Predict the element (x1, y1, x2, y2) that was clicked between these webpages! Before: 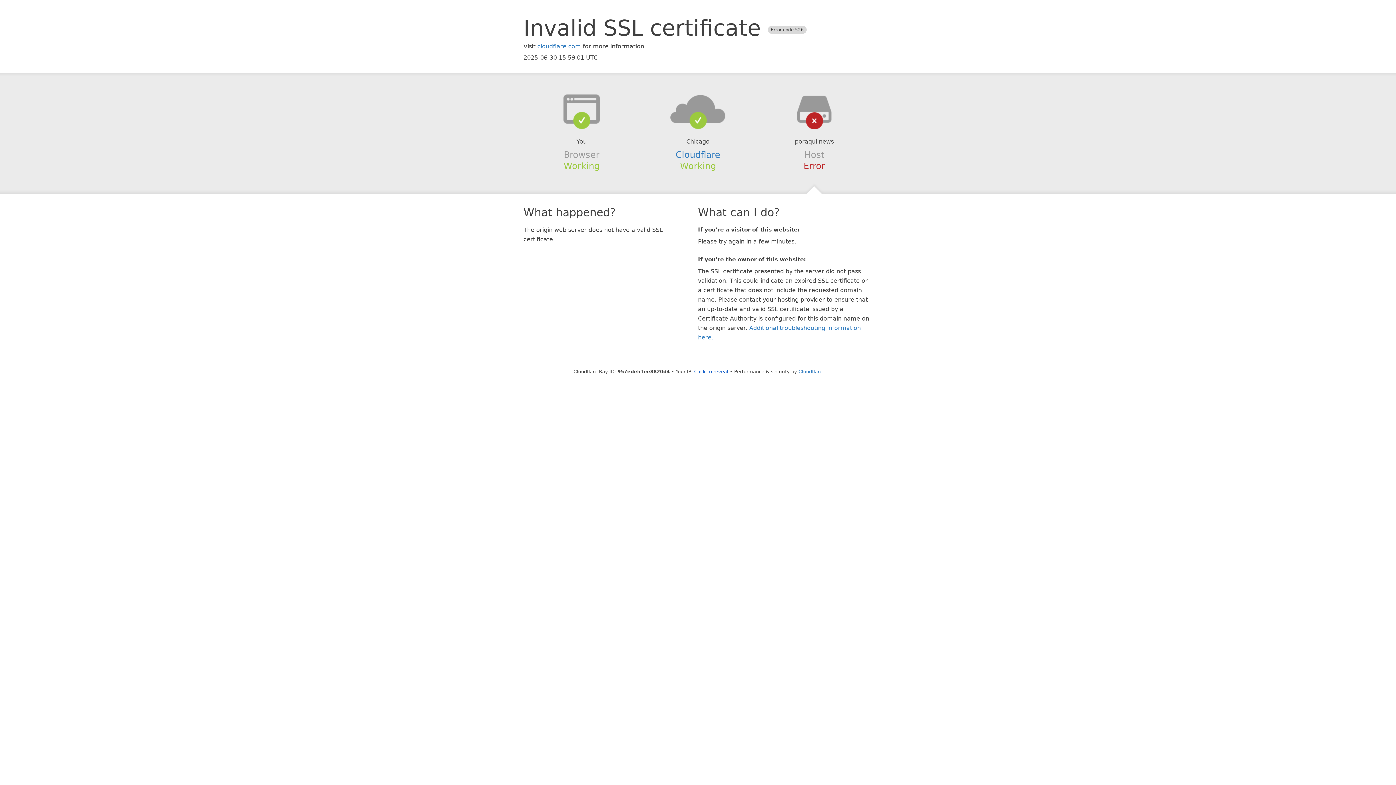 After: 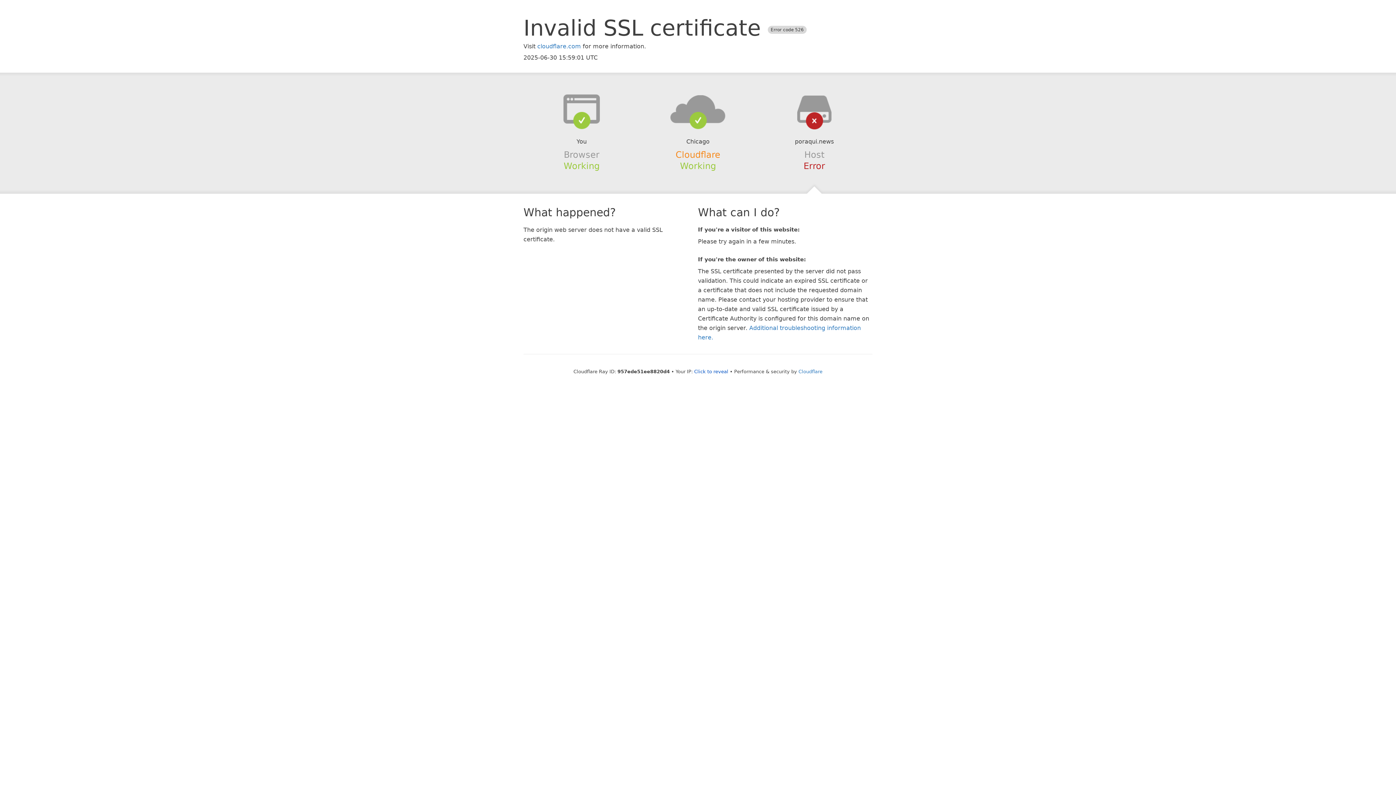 Action: bbox: (675, 149, 720, 159) label: Cloudflare